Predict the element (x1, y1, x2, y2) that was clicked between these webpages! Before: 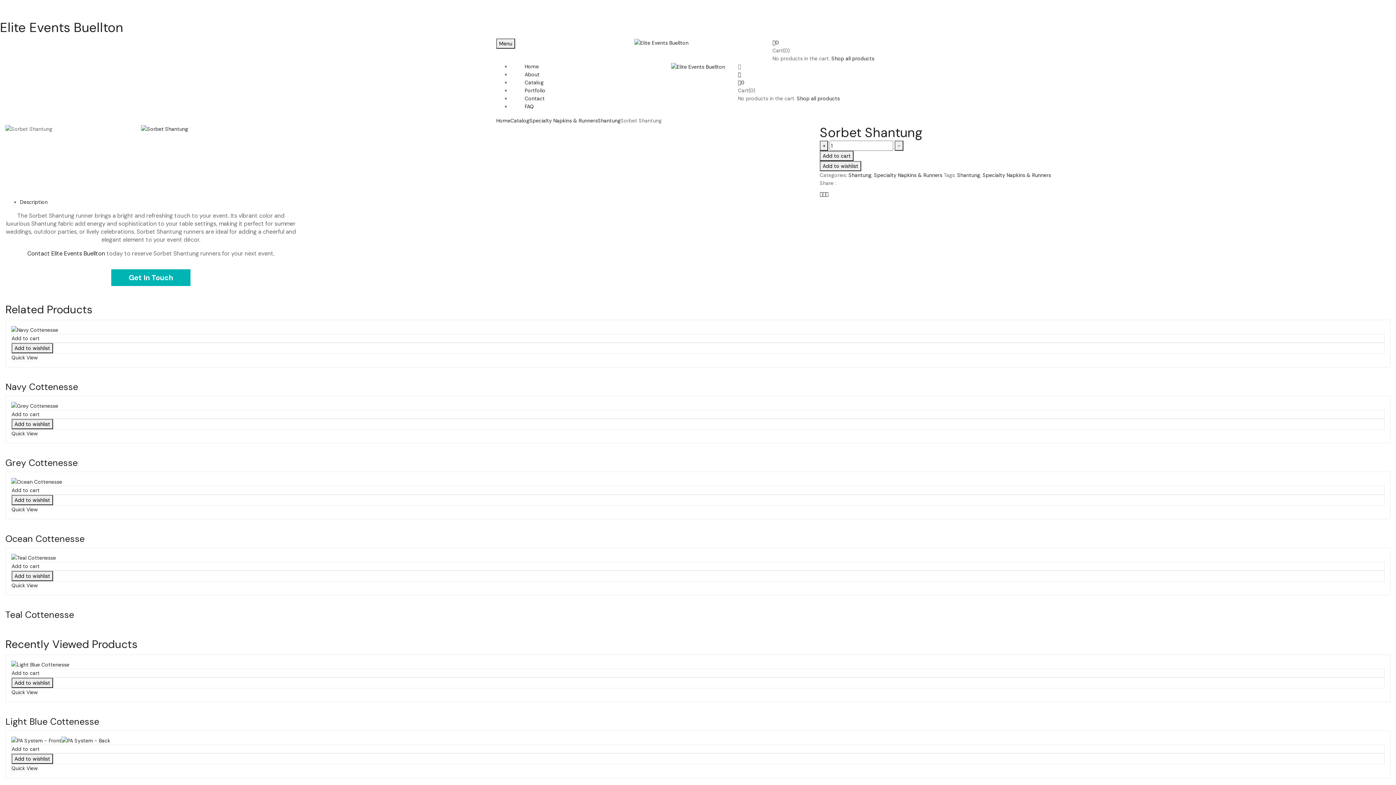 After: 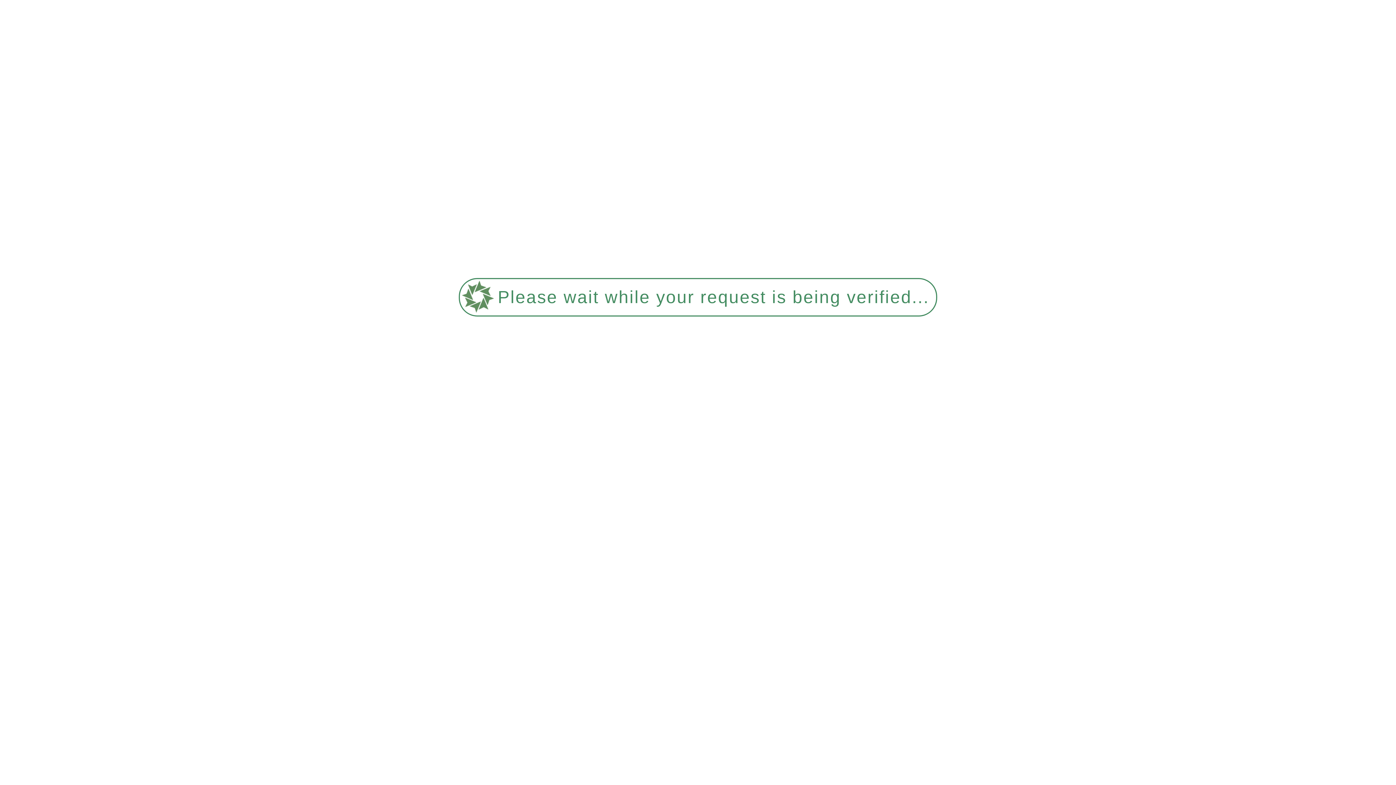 Action: bbox: (11, 326, 58, 333)